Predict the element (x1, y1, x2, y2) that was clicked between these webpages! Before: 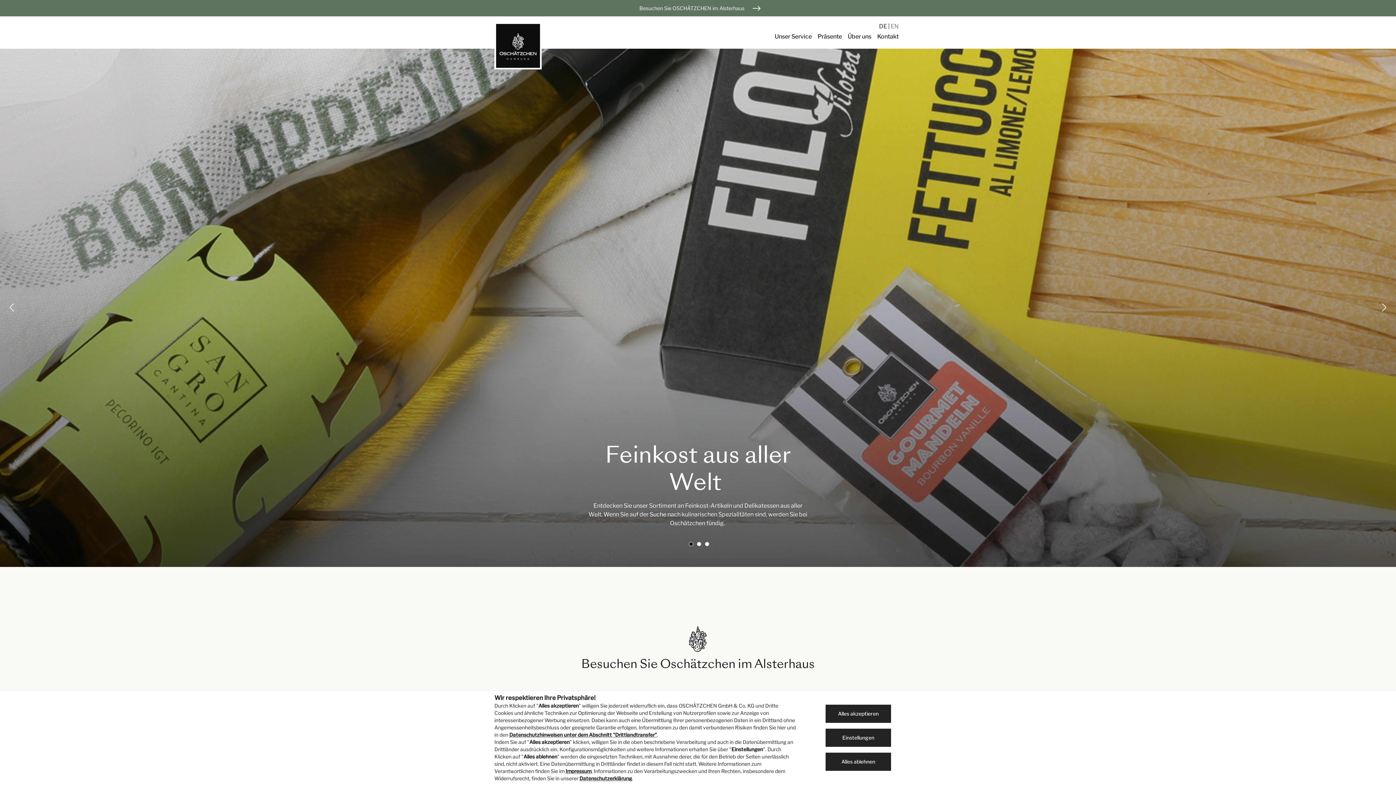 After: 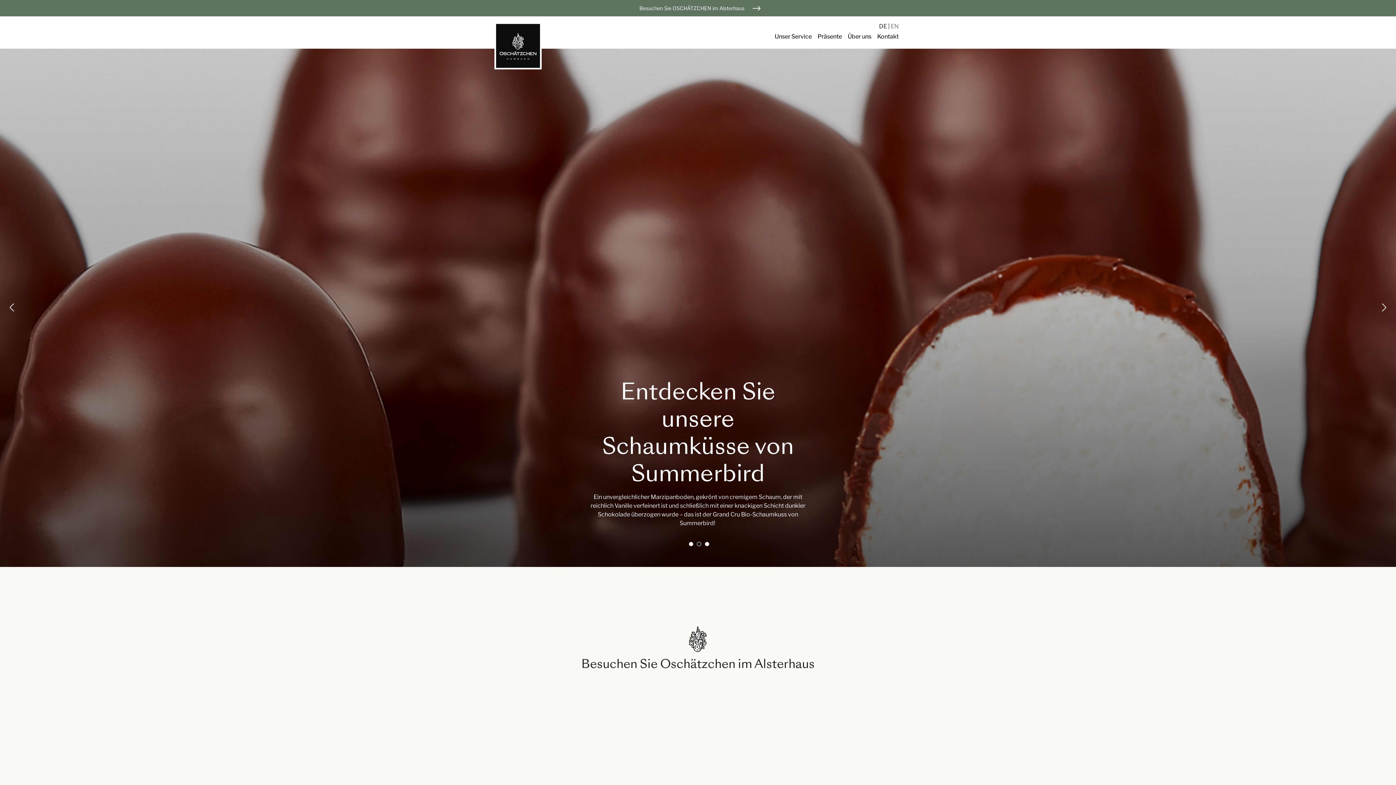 Action: bbox: (825, 705, 891, 723) label: Alles akzeptieren